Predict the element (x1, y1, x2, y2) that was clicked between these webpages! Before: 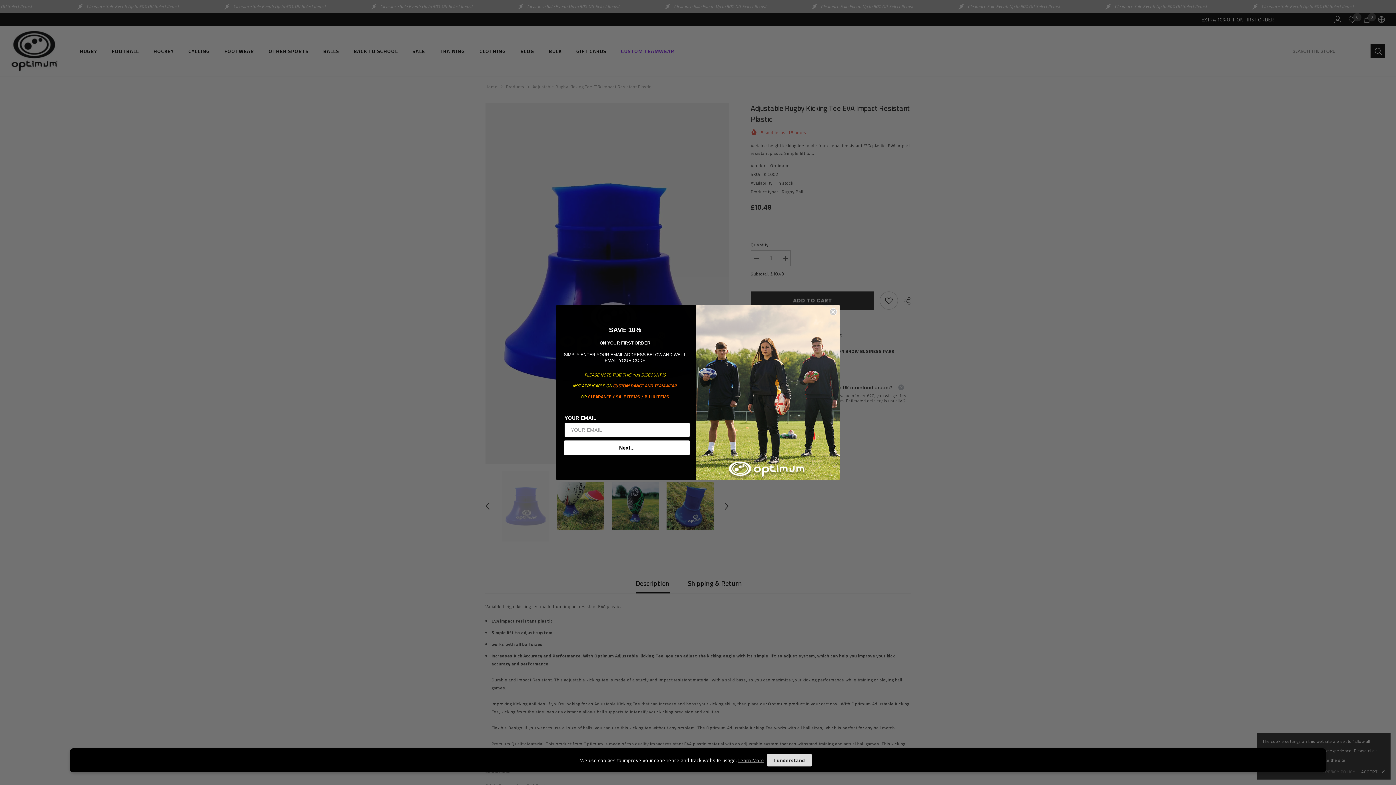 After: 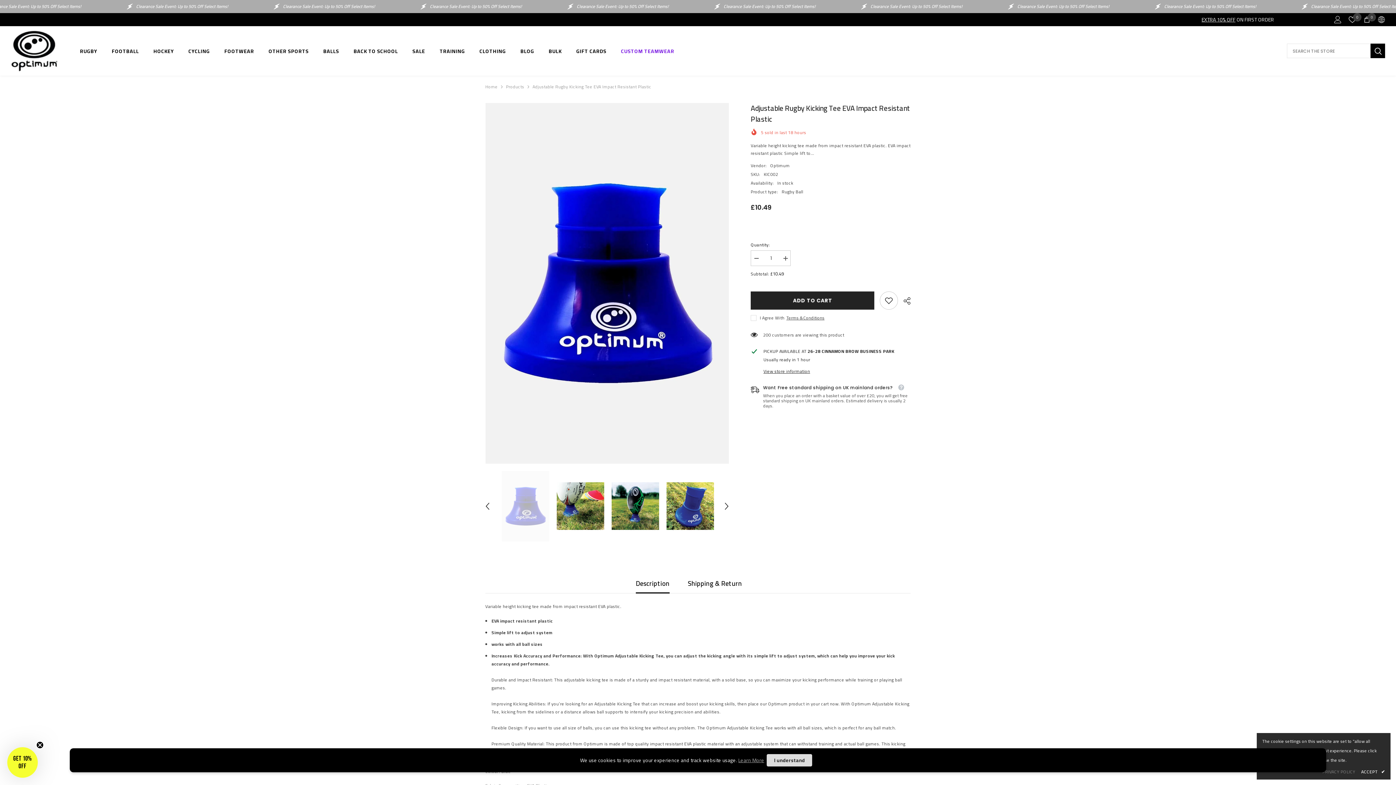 Action: label: Close dialog bbox: (829, 308, 837, 315)